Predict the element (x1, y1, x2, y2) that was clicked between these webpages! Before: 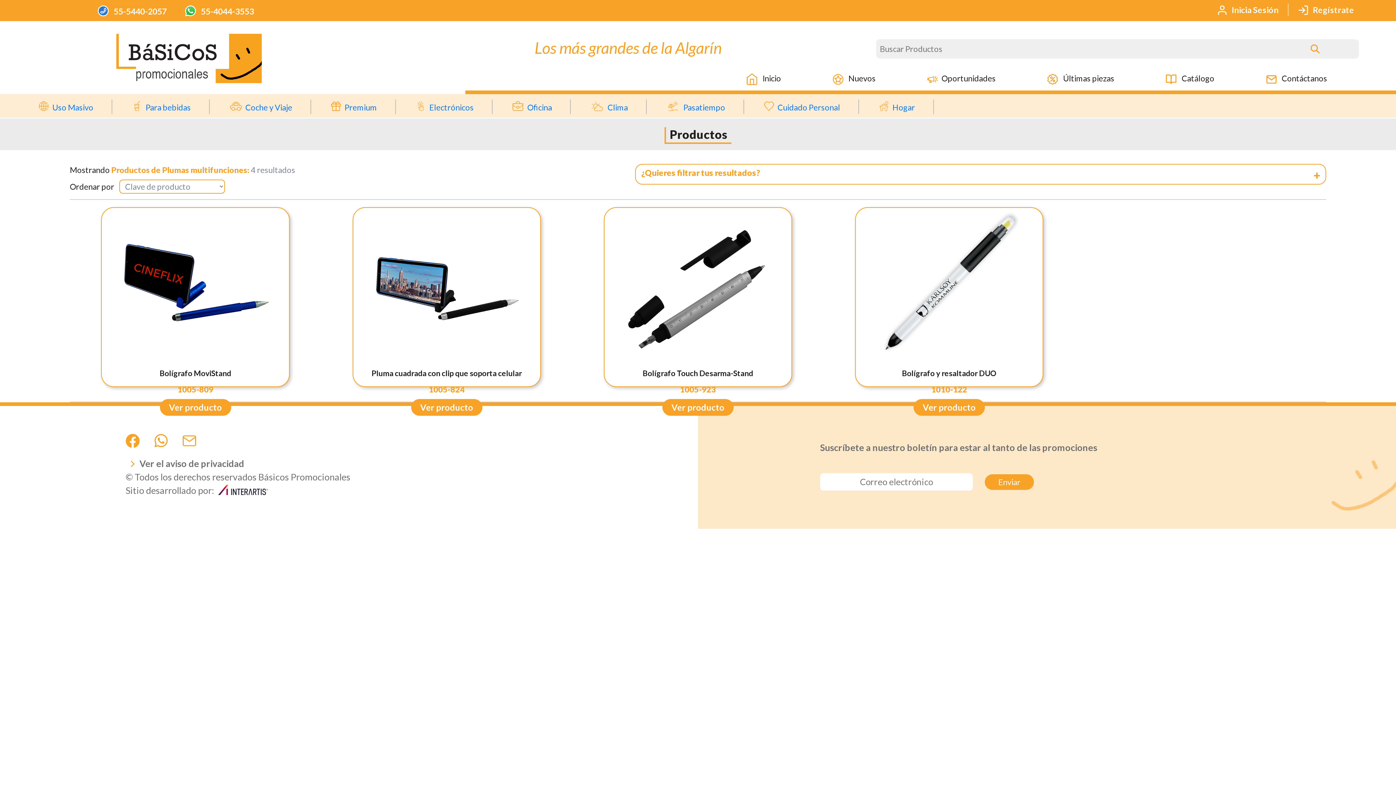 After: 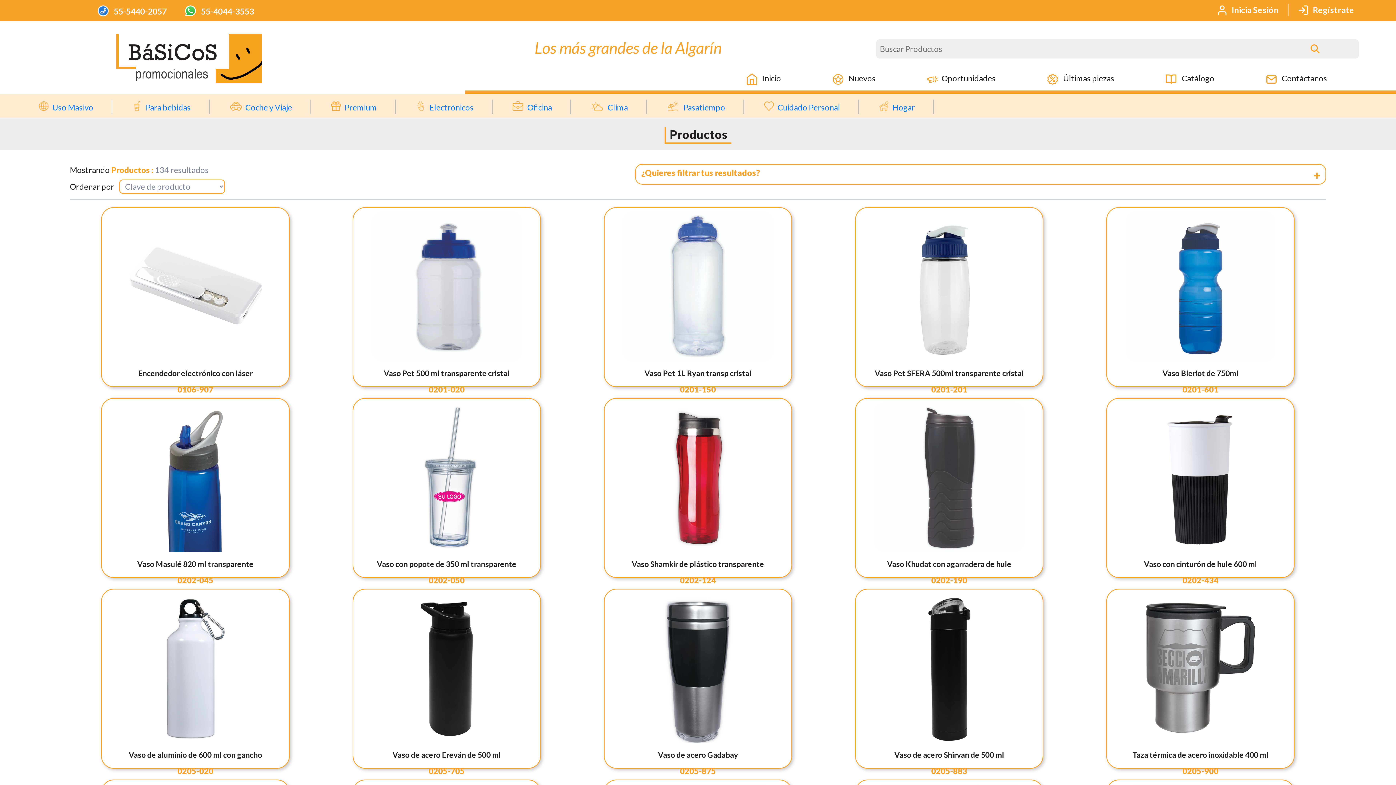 Action: bbox: (217, 99, 311, 114) label: Coche y Viaje